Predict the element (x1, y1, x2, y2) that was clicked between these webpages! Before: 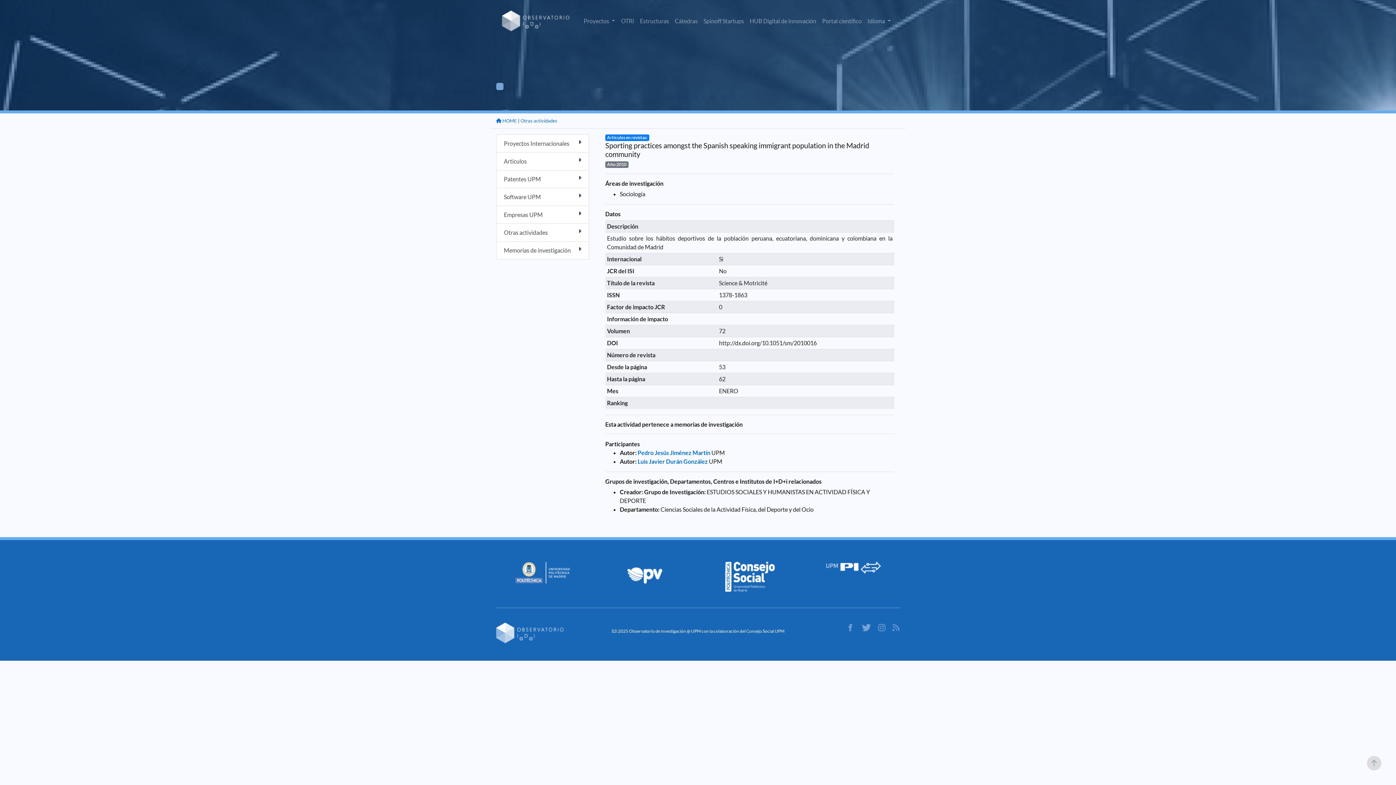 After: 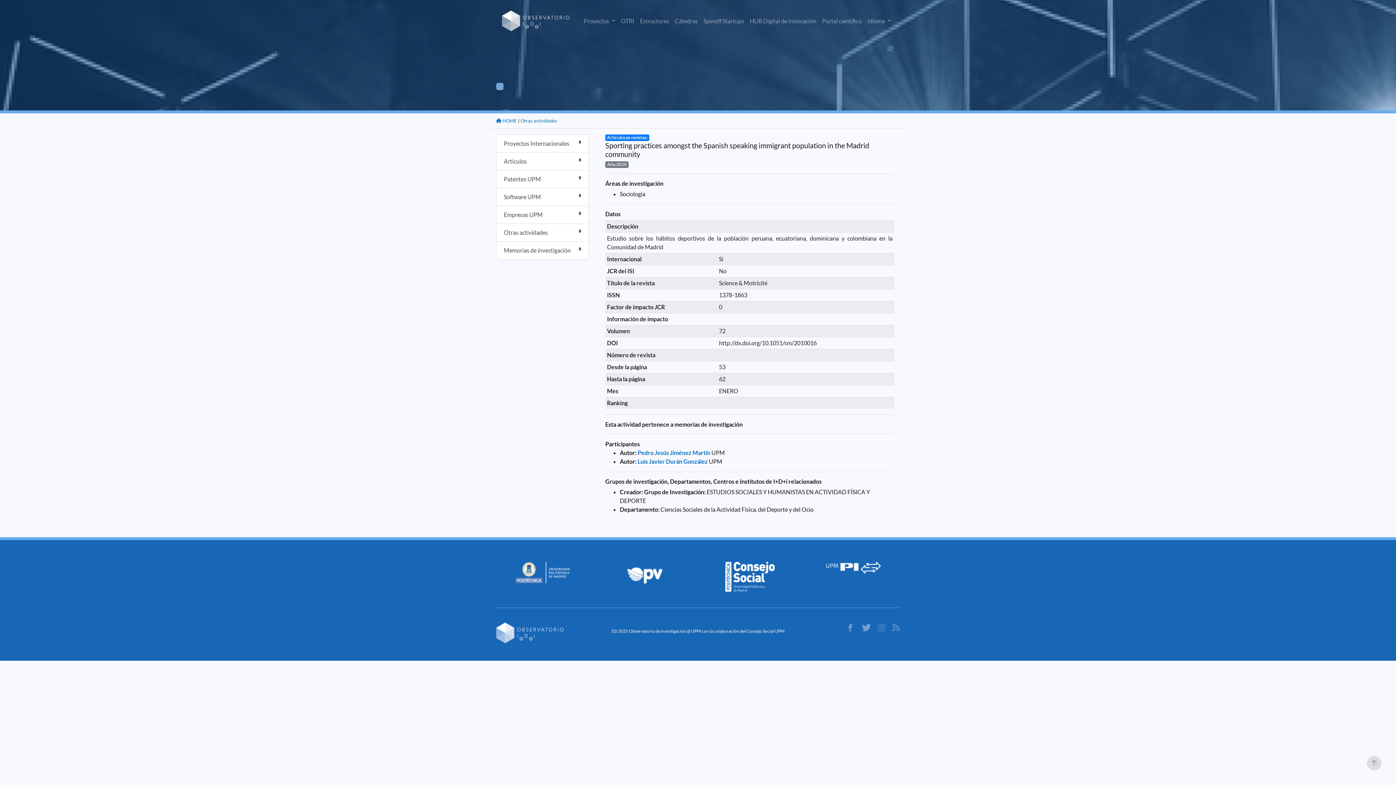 Action: bbox: (878, 623, 885, 630)